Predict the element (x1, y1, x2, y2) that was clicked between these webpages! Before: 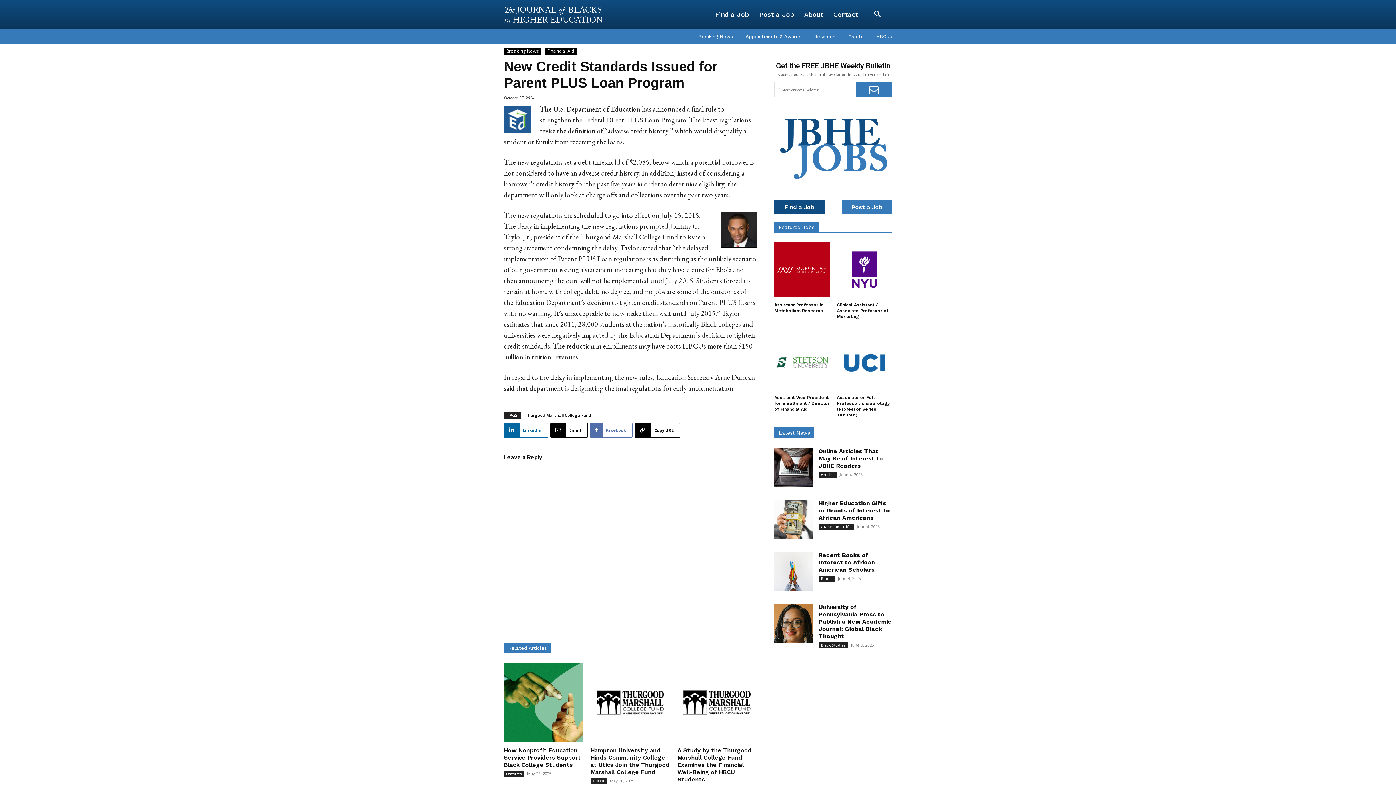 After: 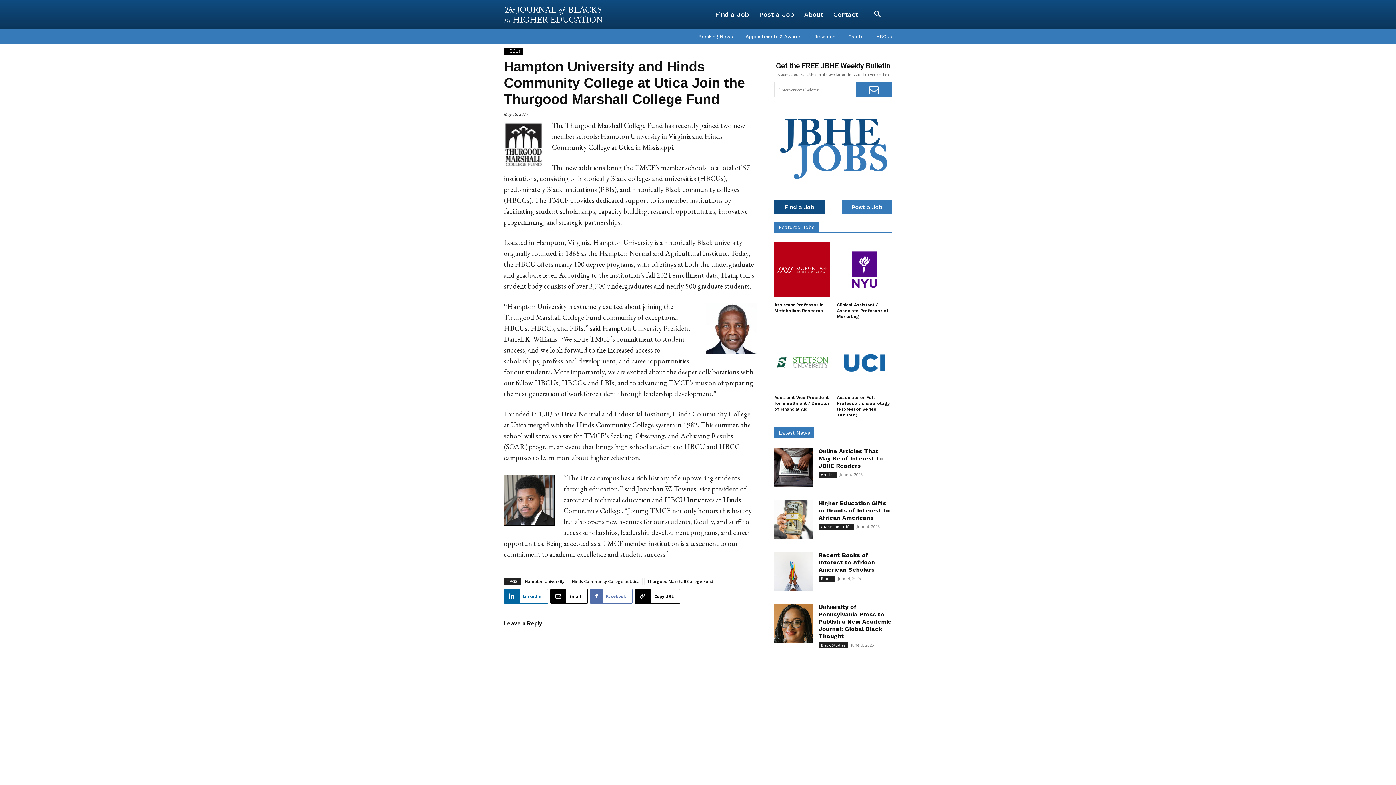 Action: bbox: (590, 663, 670, 742)